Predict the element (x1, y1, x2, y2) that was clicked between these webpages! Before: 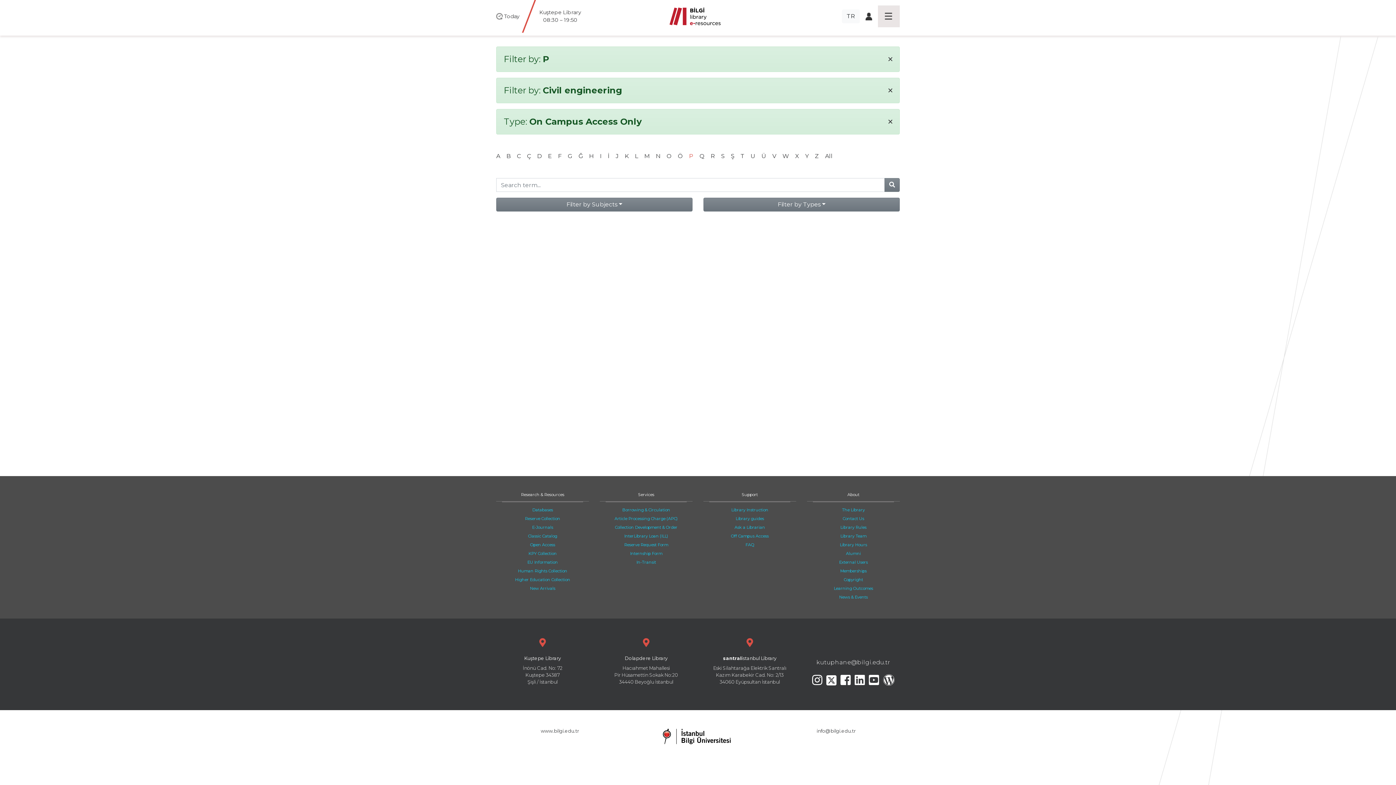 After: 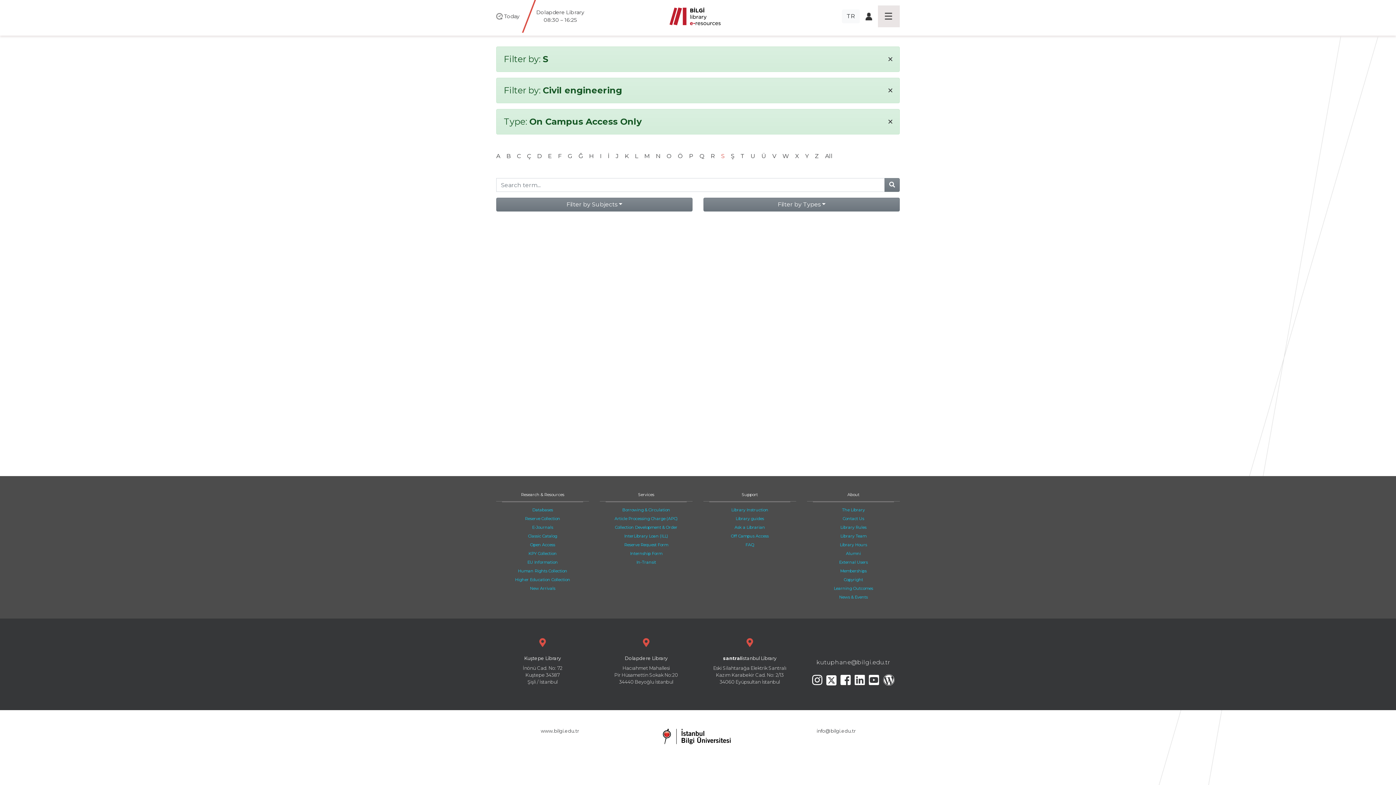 Action: label: S bbox: (721, 152, 724, 159)